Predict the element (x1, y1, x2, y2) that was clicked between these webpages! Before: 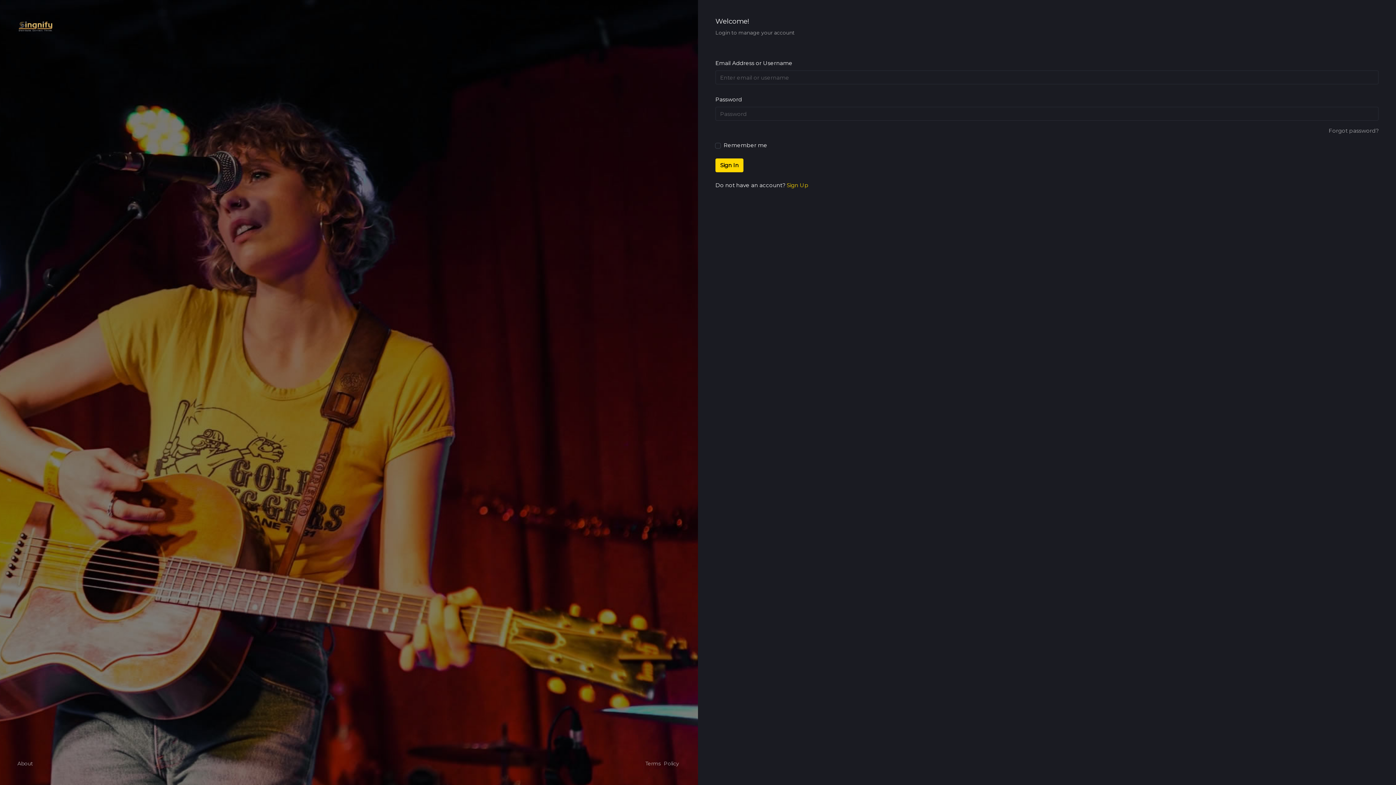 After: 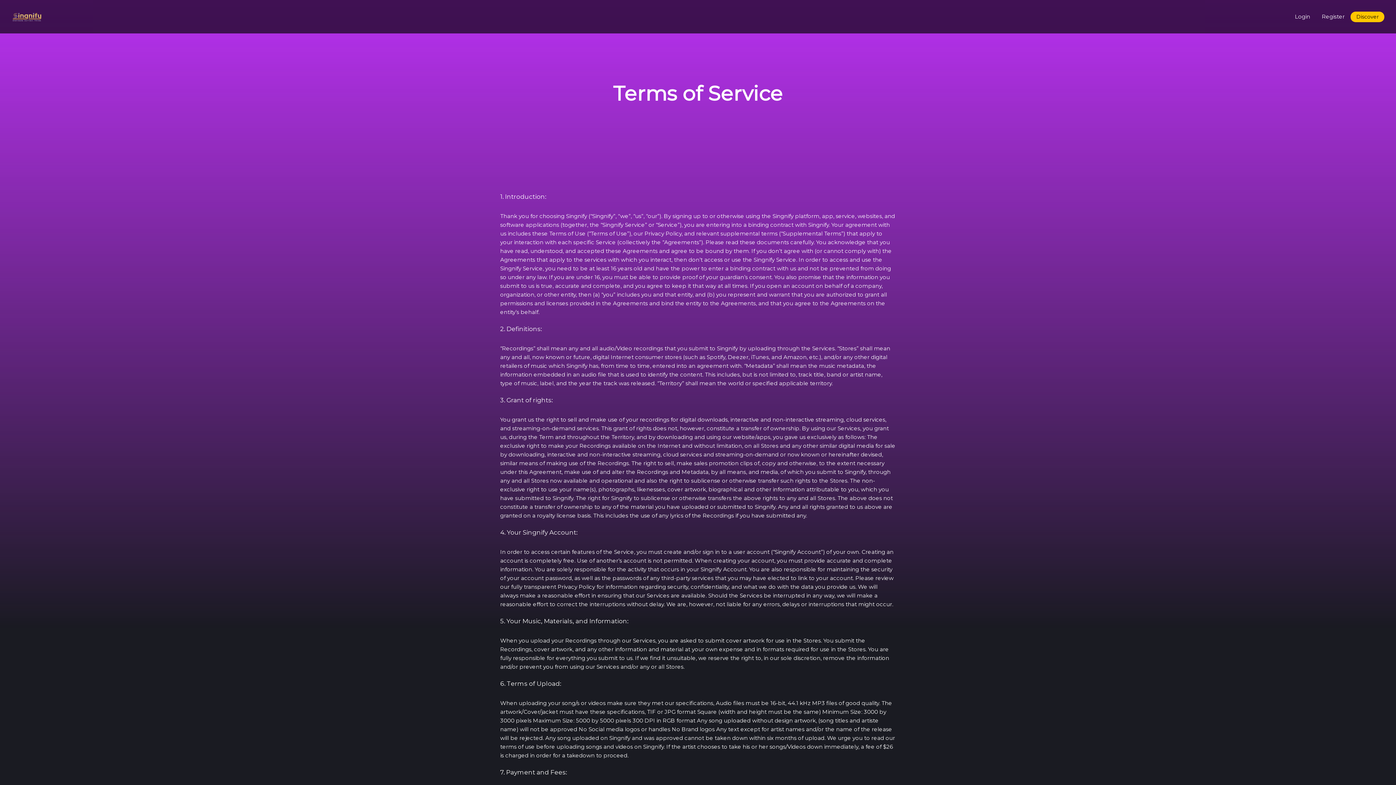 Action: label: Terms bbox: (645, 760, 661, 768)